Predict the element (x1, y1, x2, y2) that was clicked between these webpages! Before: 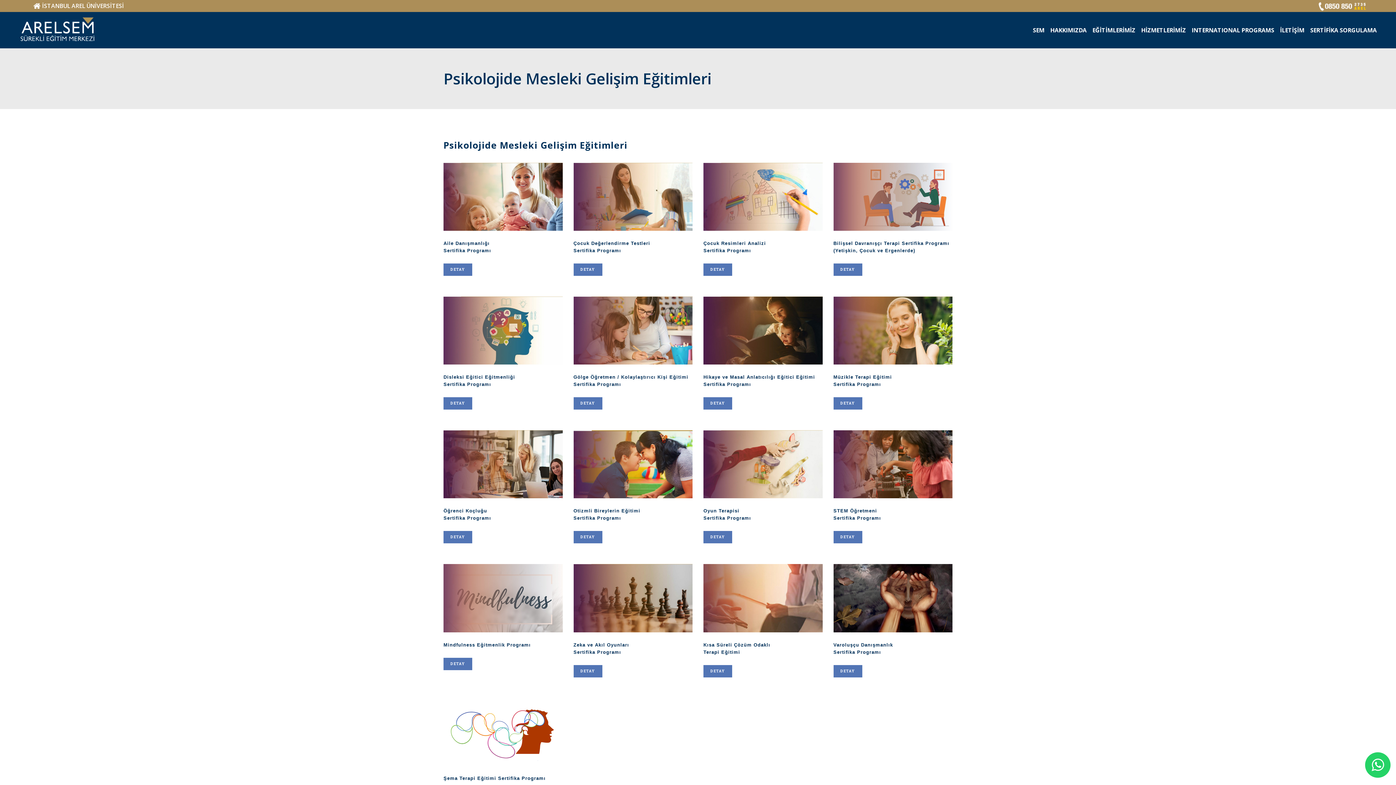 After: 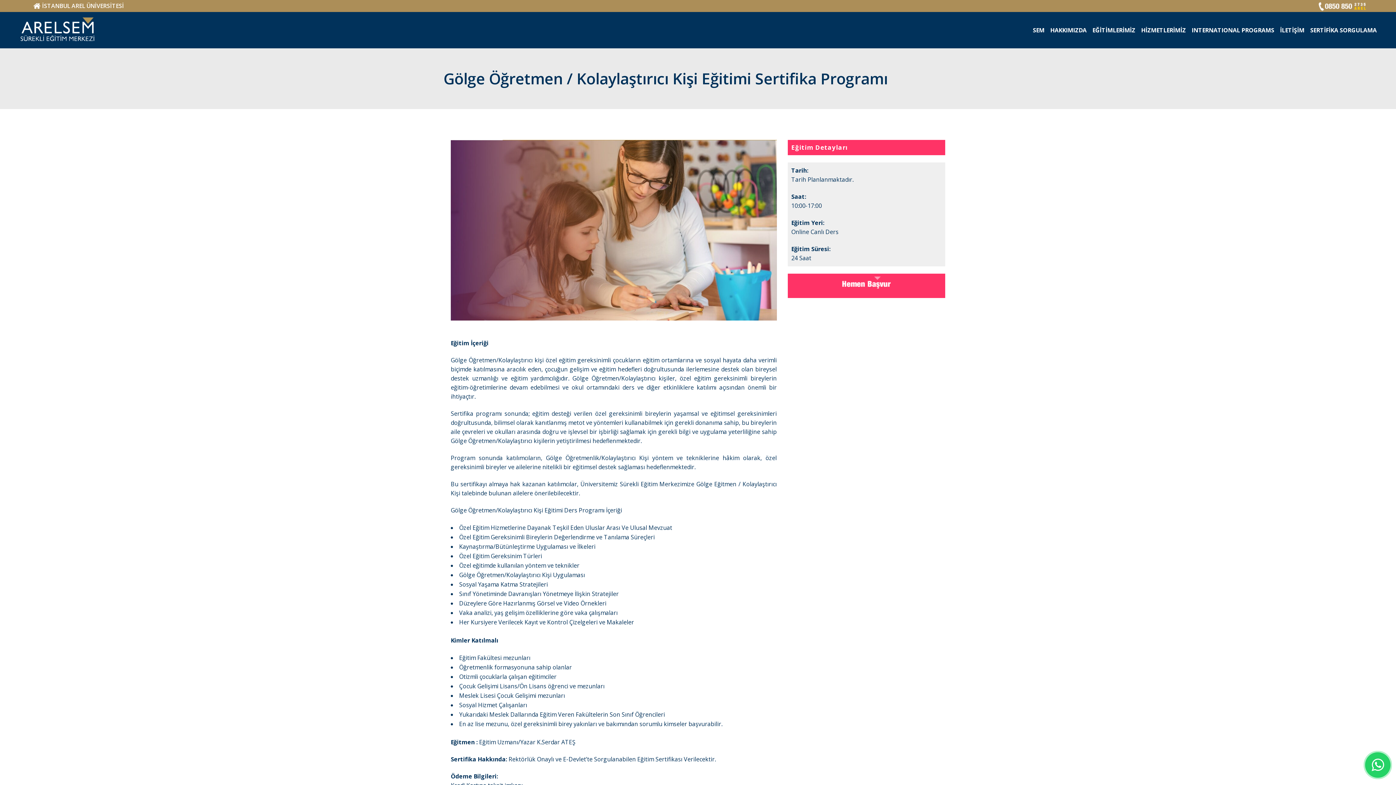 Action: label: DETAY bbox: (573, 397, 602, 409)